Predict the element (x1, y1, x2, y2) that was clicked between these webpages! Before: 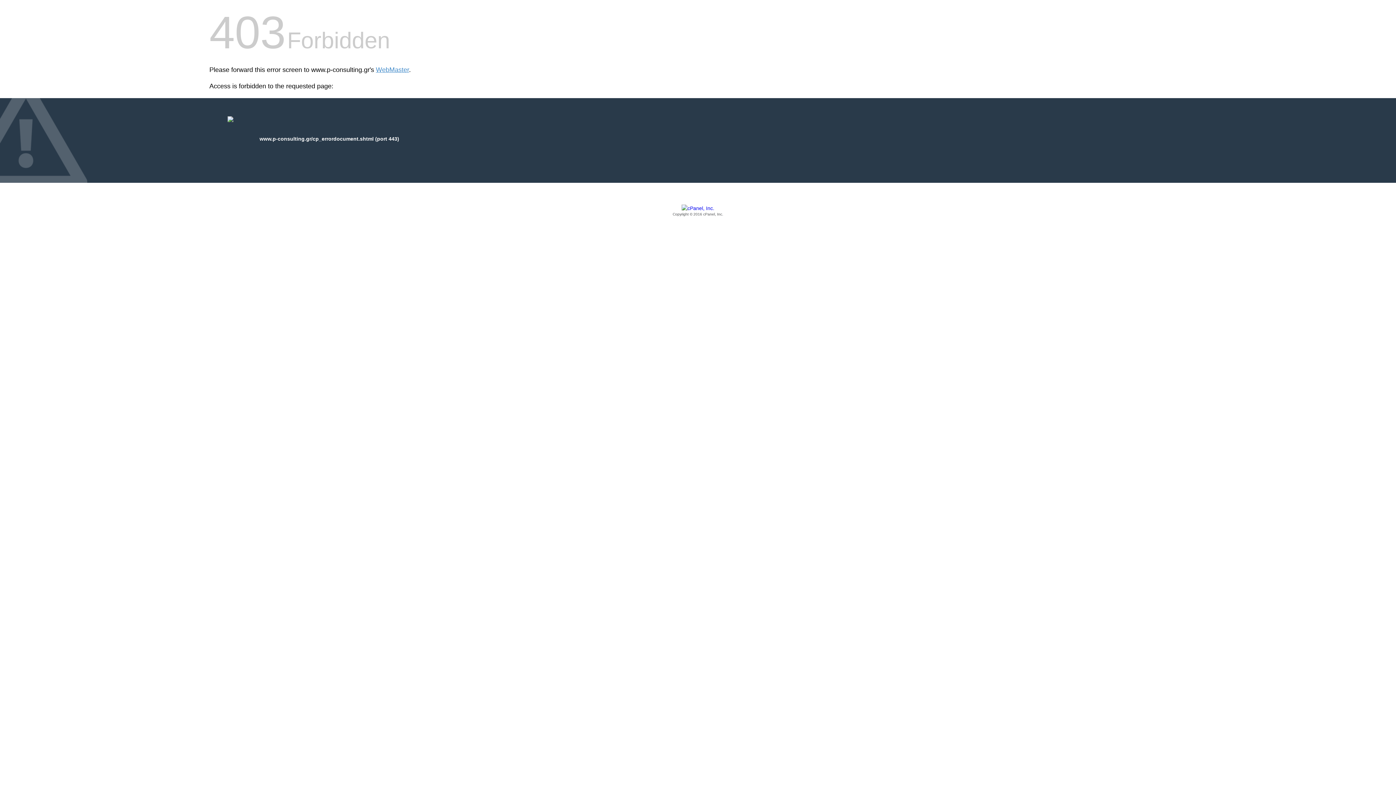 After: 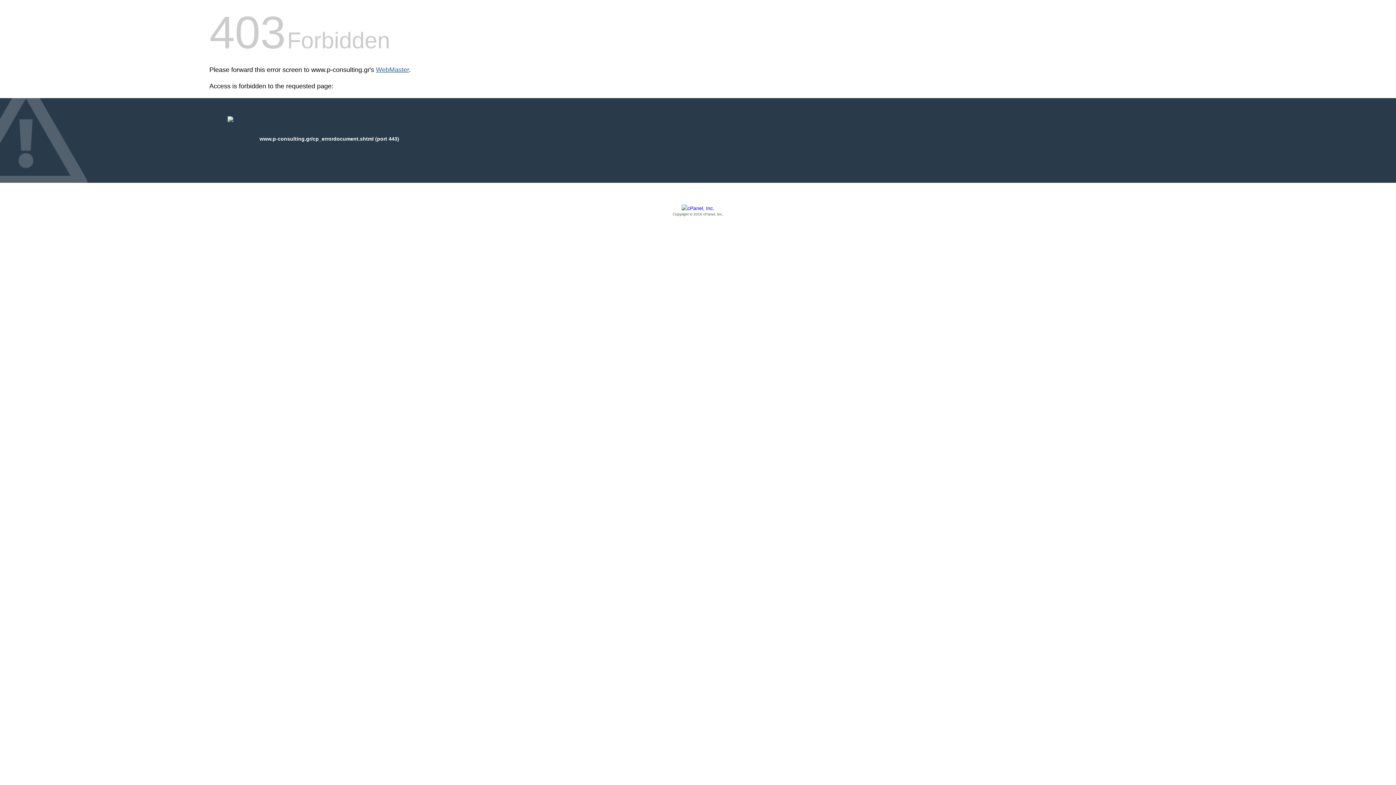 Action: label: WebMaster bbox: (376, 66, 409, 73)